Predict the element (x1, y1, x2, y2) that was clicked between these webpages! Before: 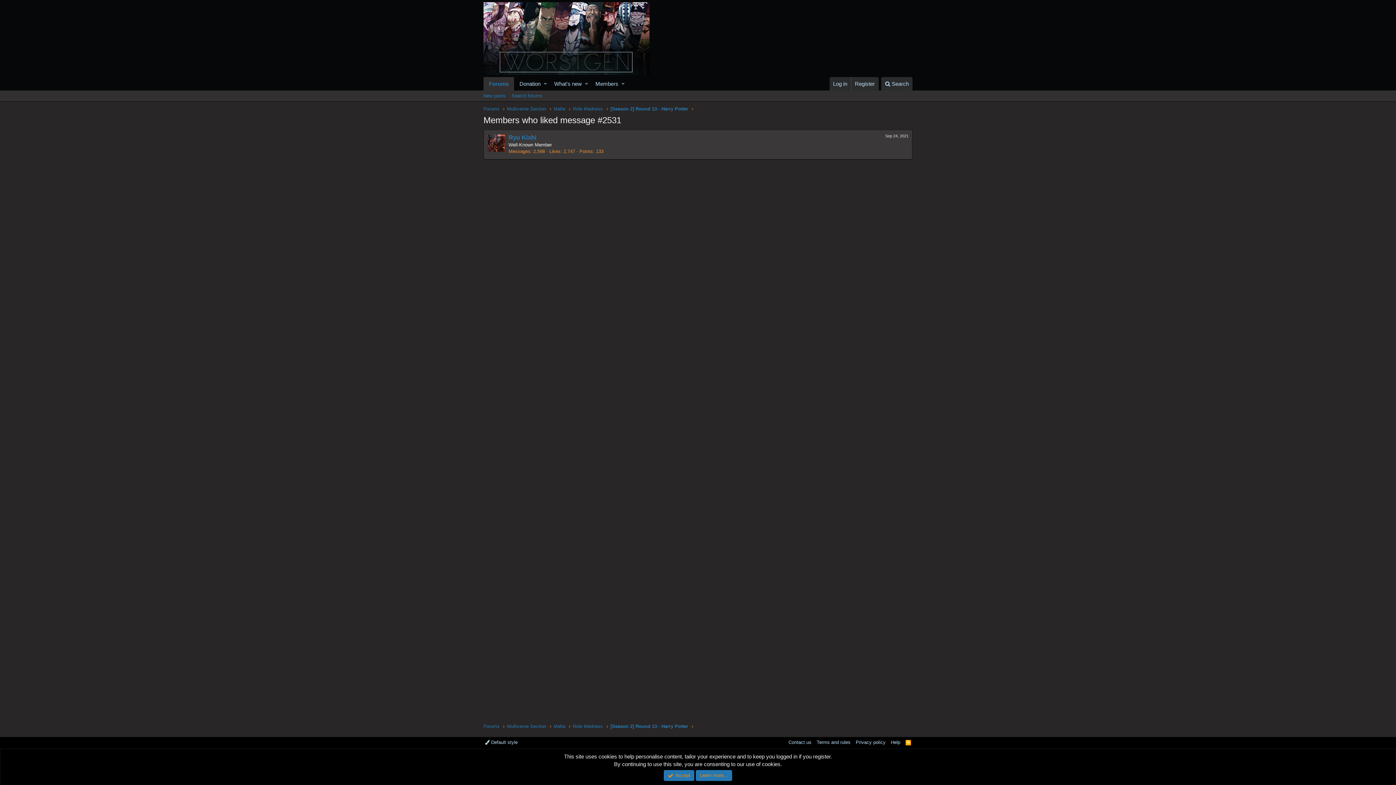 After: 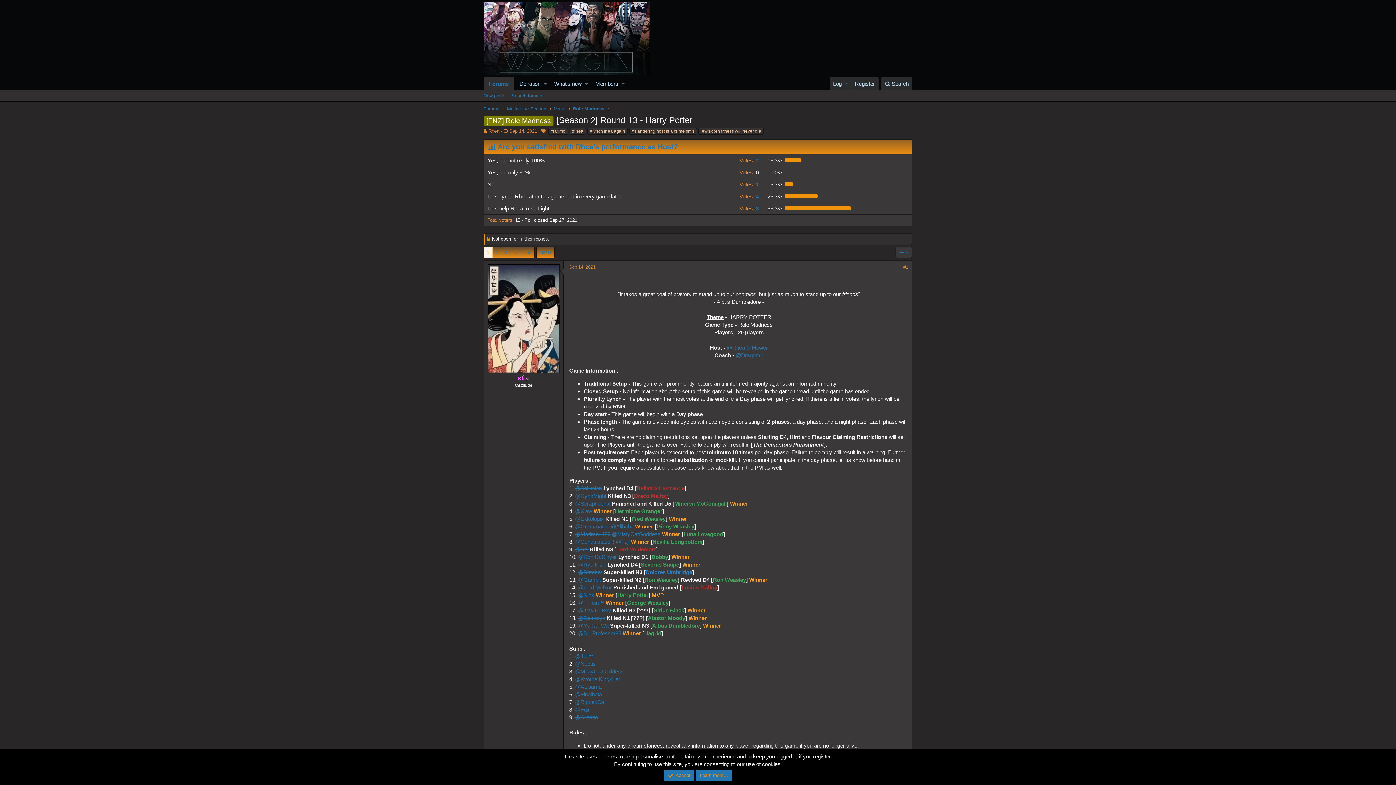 Action: bbox: (610, 105, 688, 112) label: [Season 2] Round 13 - Harry Potter